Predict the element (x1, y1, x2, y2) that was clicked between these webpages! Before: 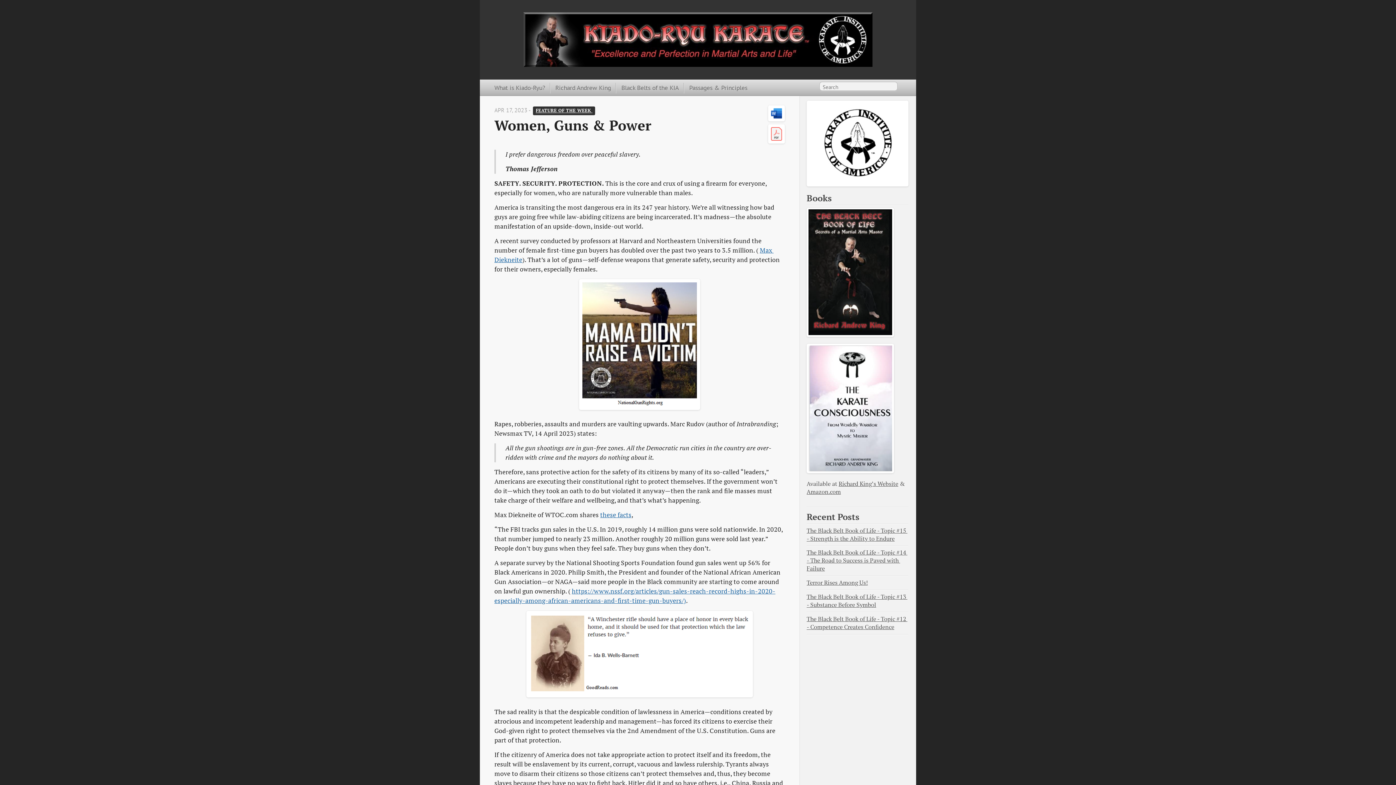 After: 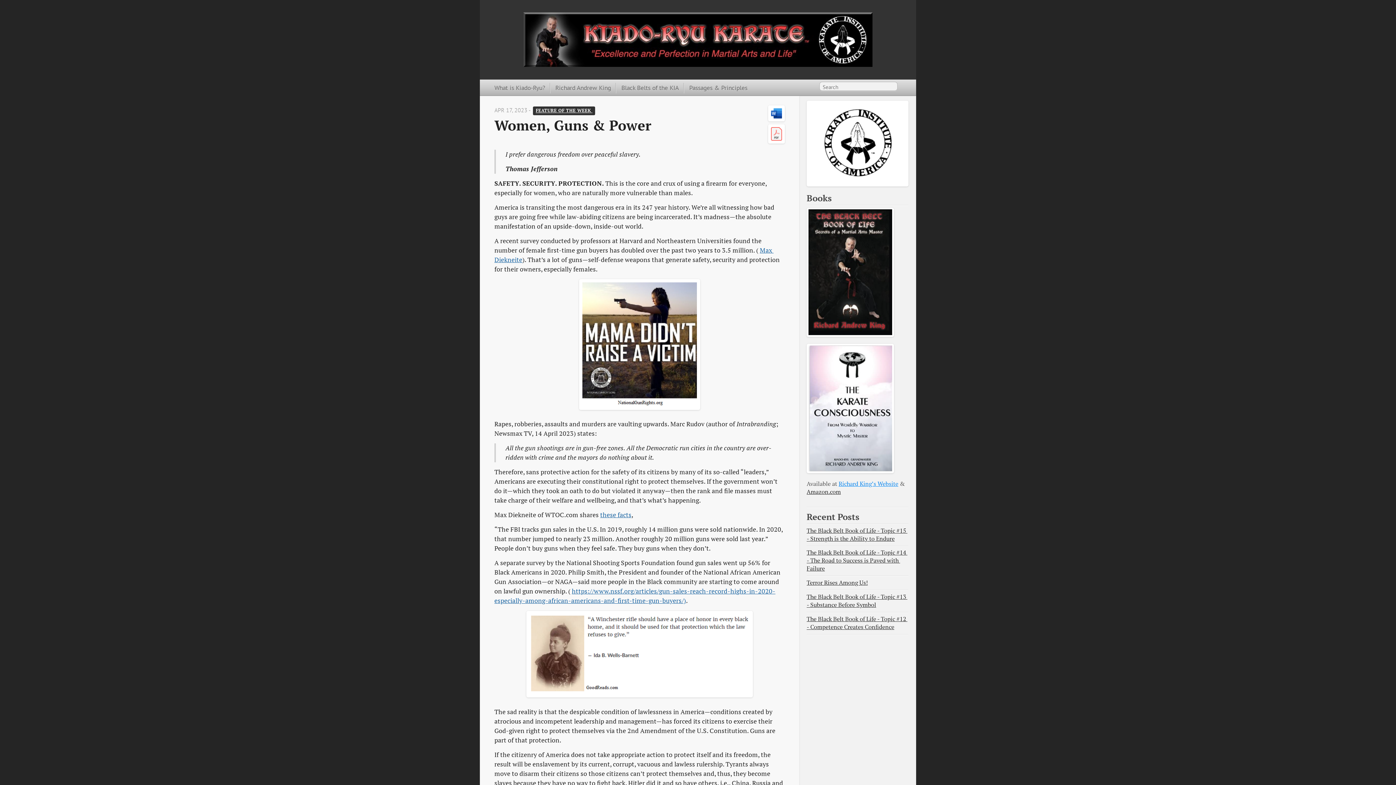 Action: label: Richard King’s Website bbox: (838, 480, 898, 487)